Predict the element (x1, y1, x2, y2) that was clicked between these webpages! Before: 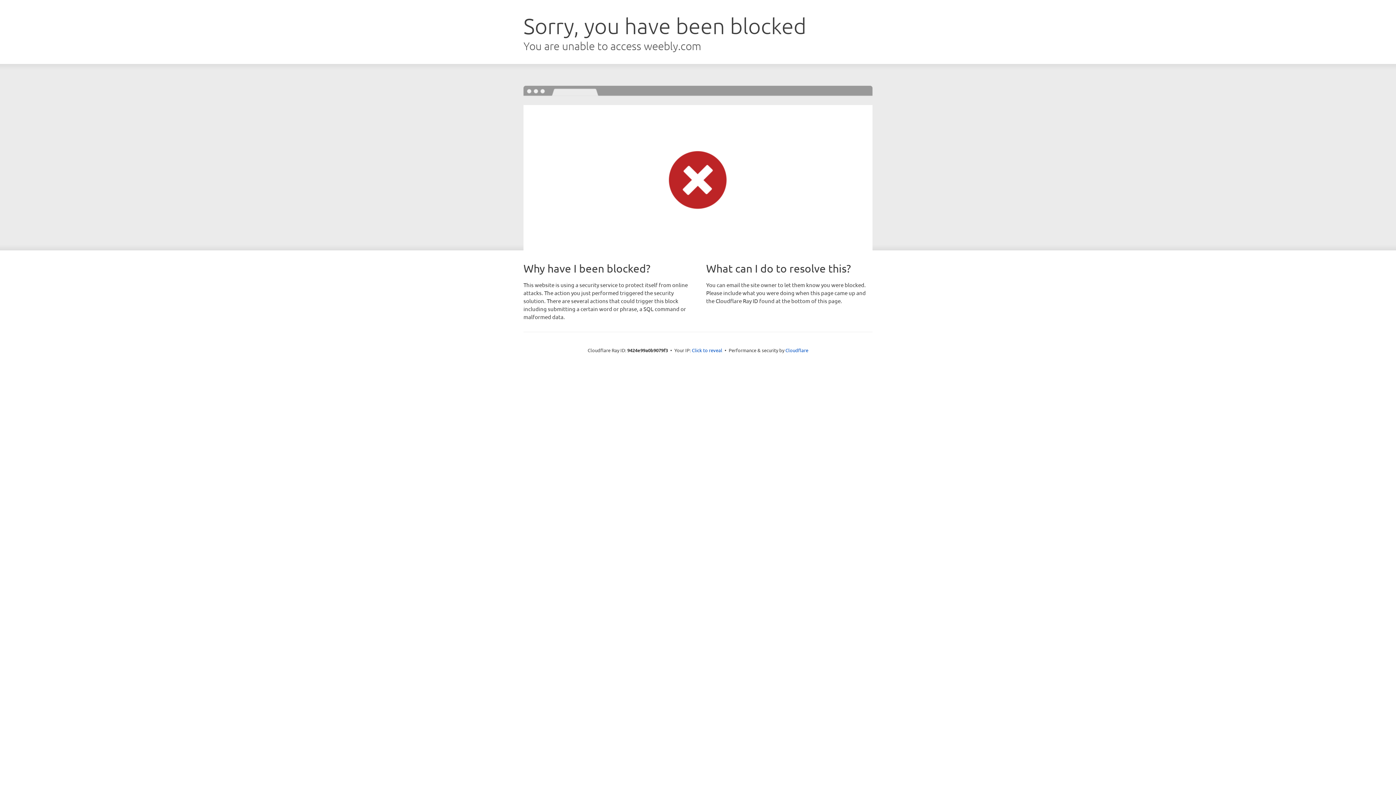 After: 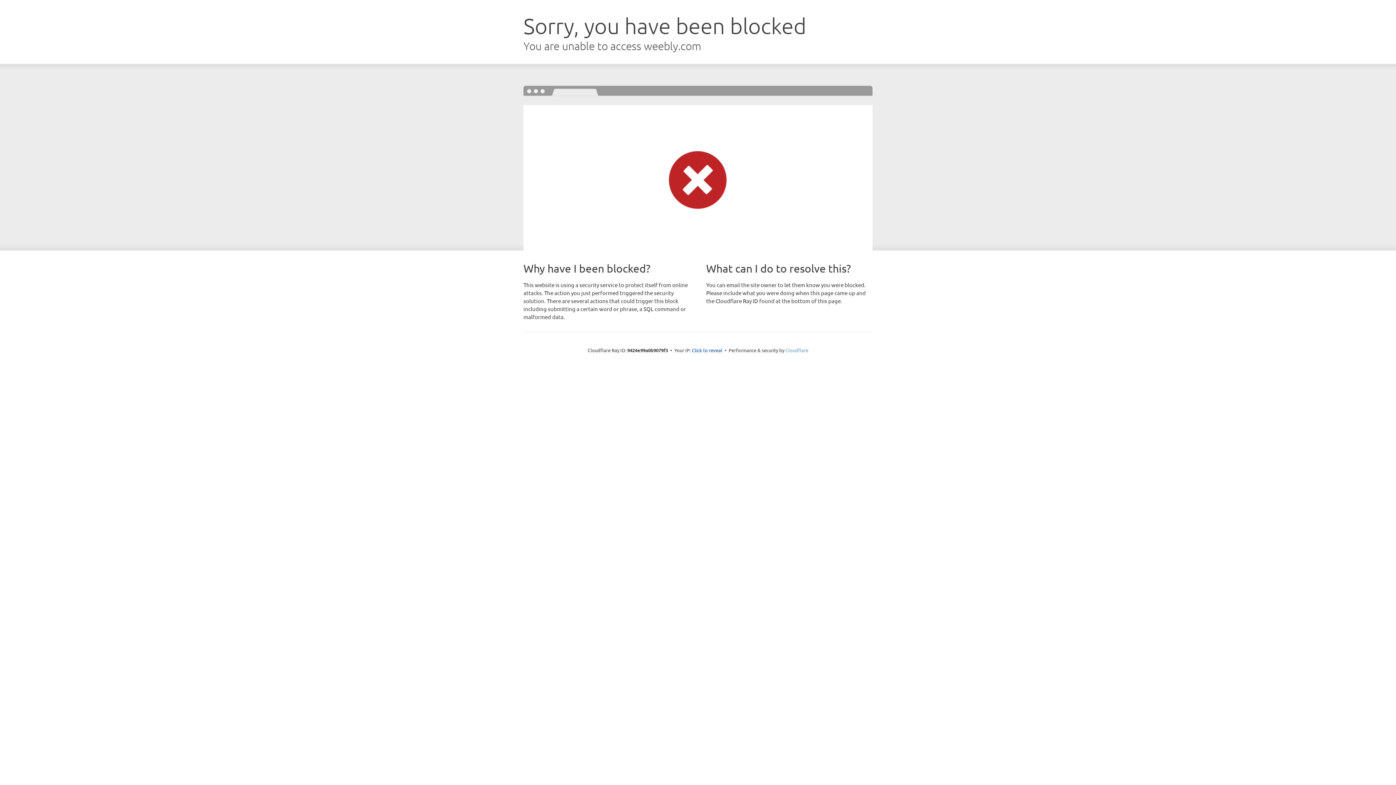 Action: bbox: (785, 347, 808, 353) label: Cloudflare